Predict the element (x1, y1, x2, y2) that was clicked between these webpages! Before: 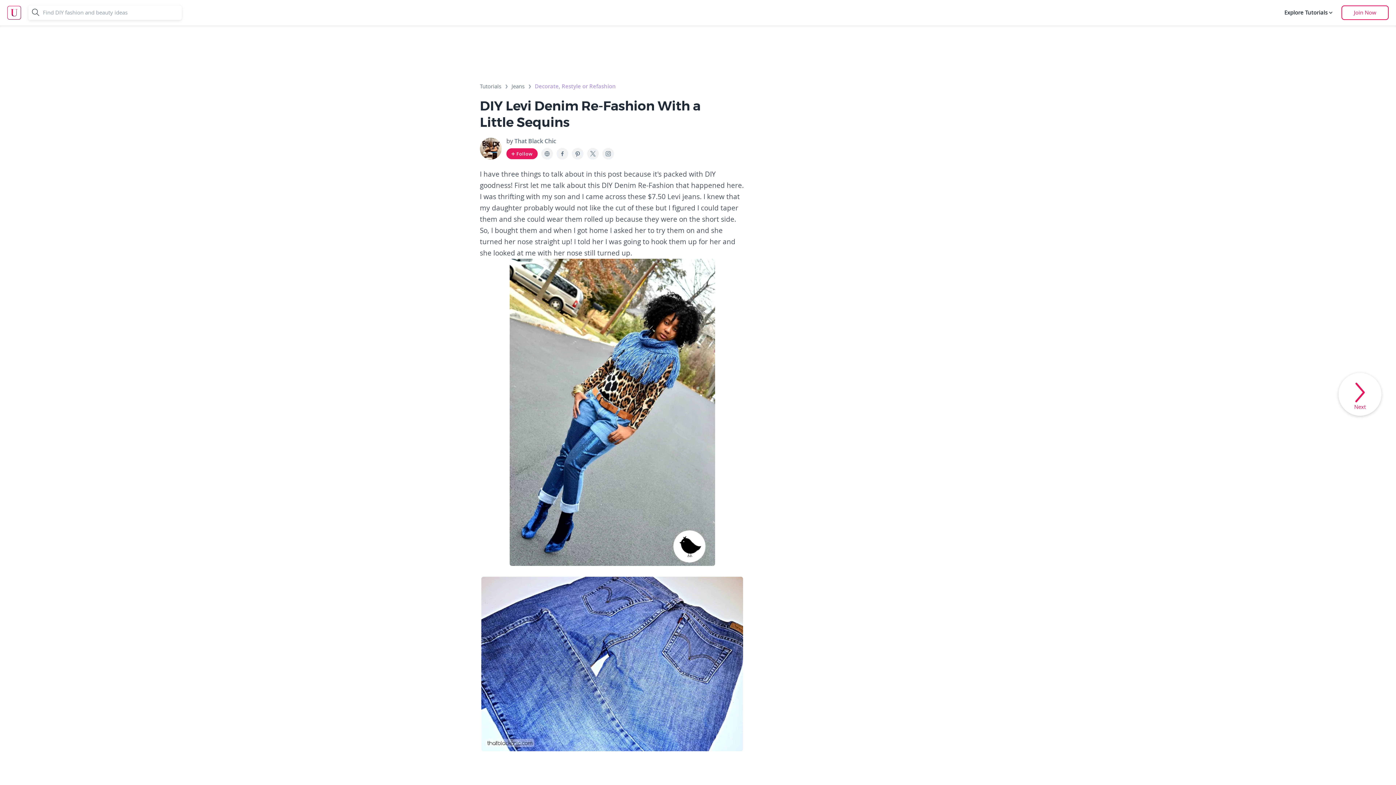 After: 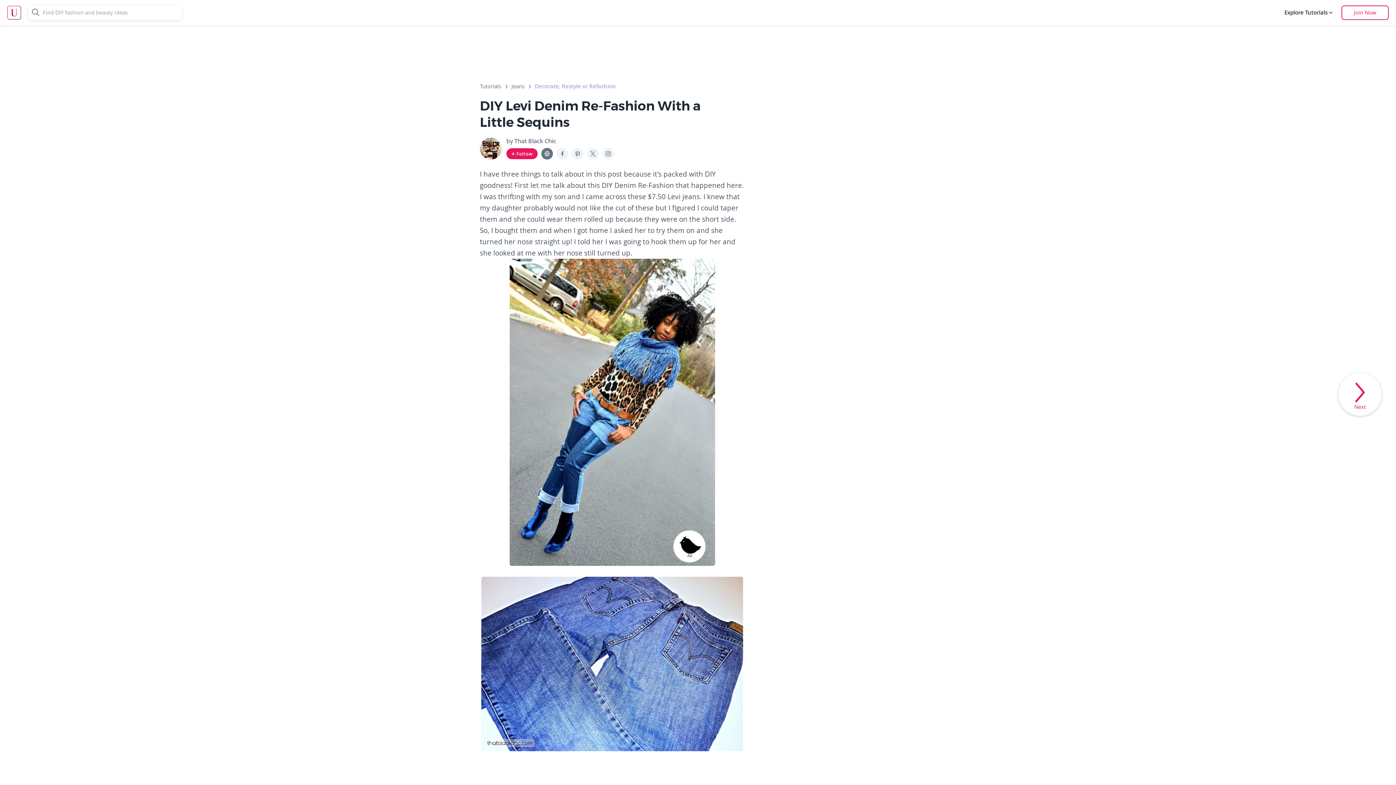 Action: bbox: (541, 148, 553, 159)